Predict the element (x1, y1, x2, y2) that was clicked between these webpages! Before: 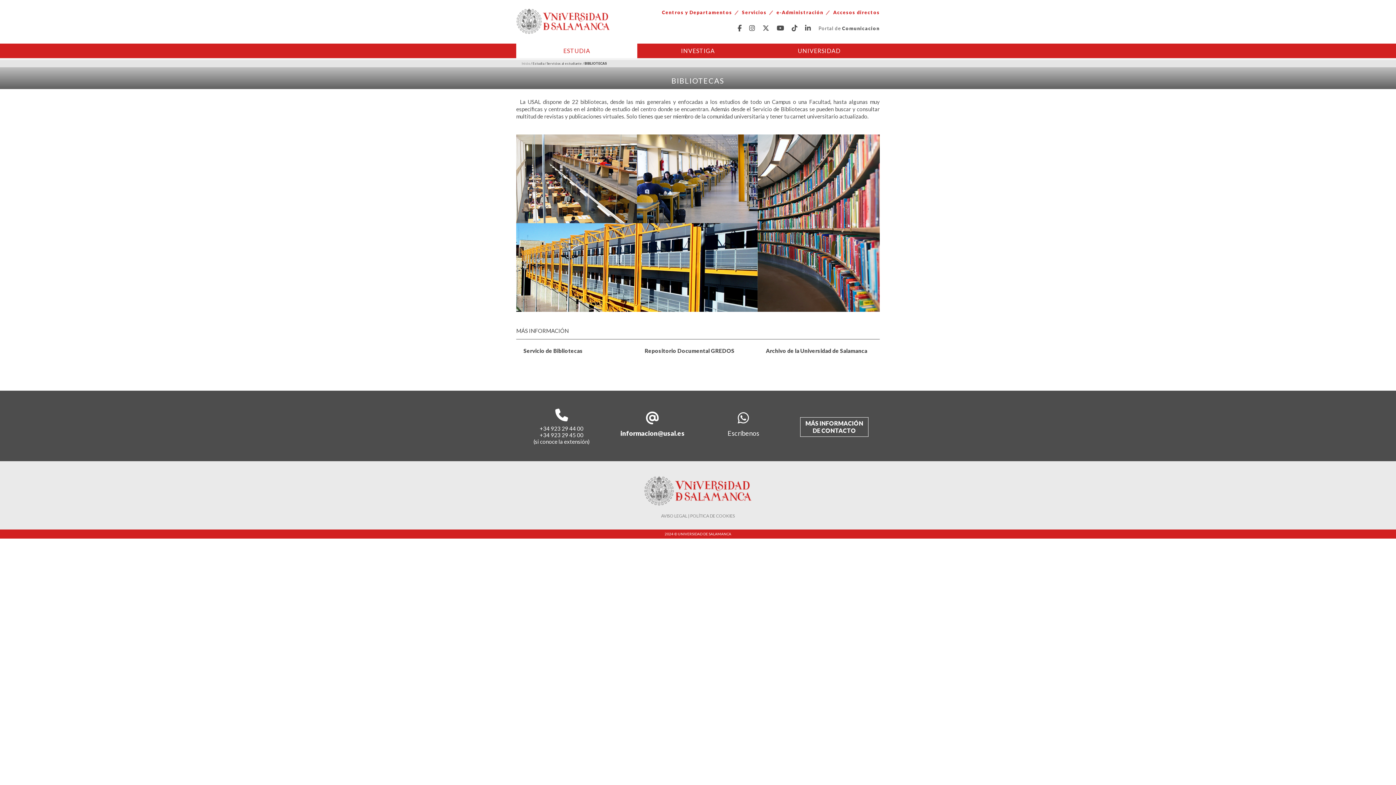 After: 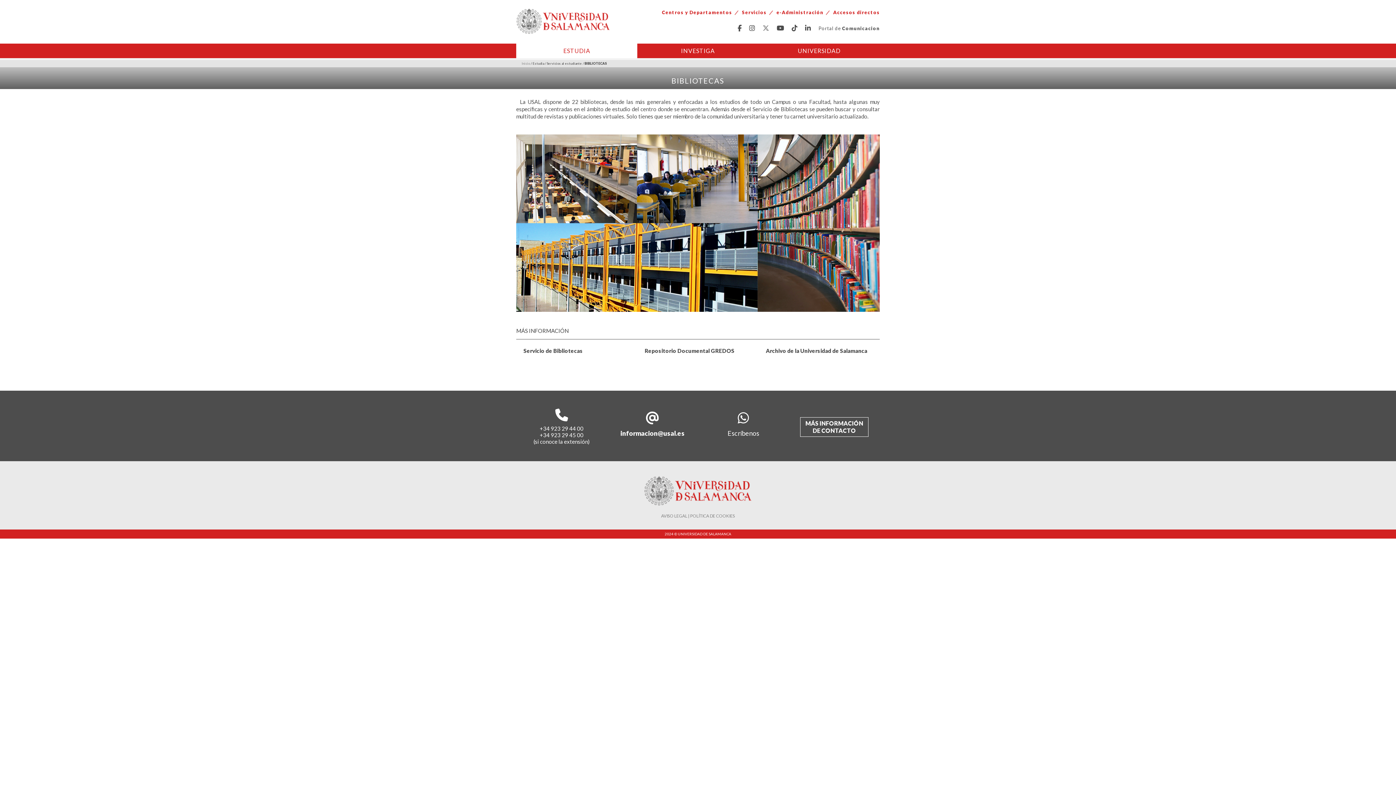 Action: bbox: (762, 24, 769, 33)